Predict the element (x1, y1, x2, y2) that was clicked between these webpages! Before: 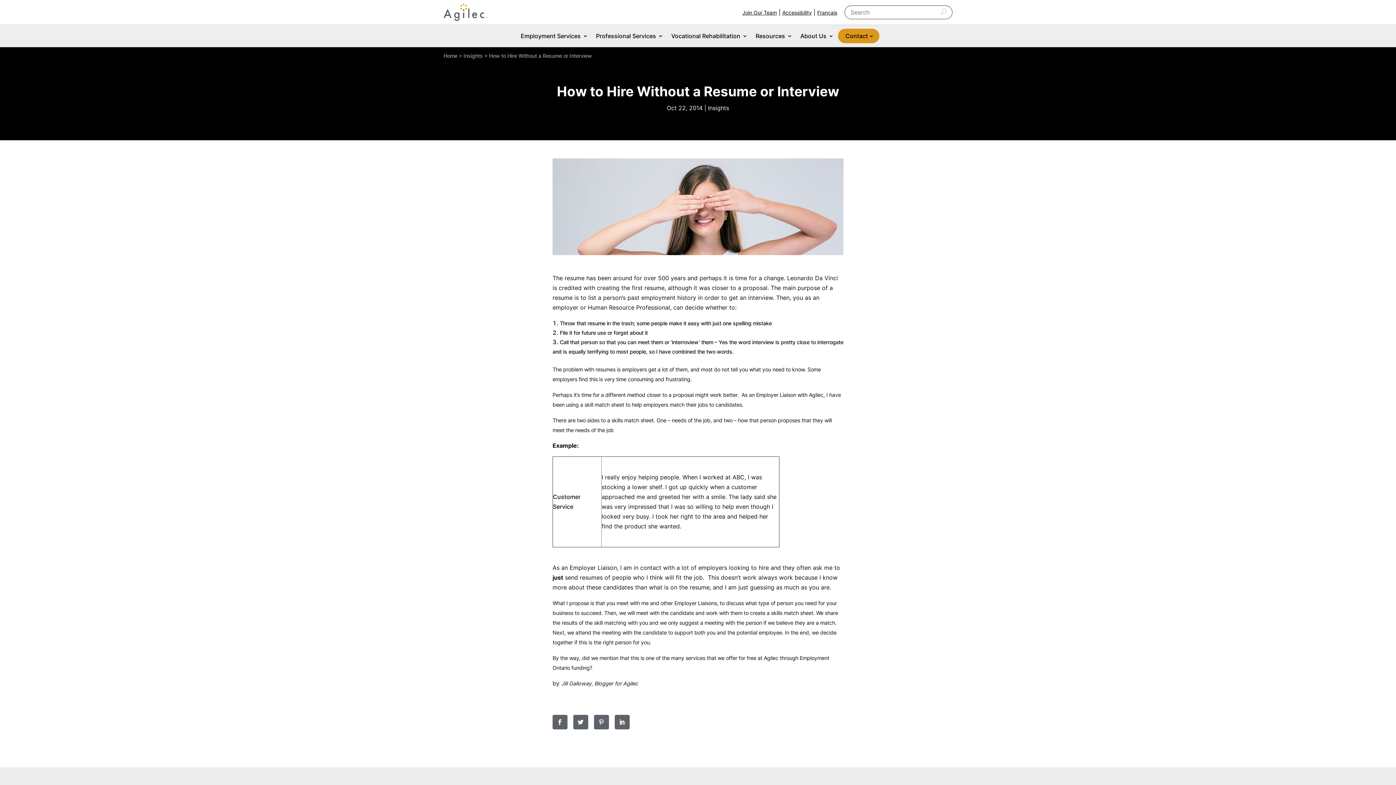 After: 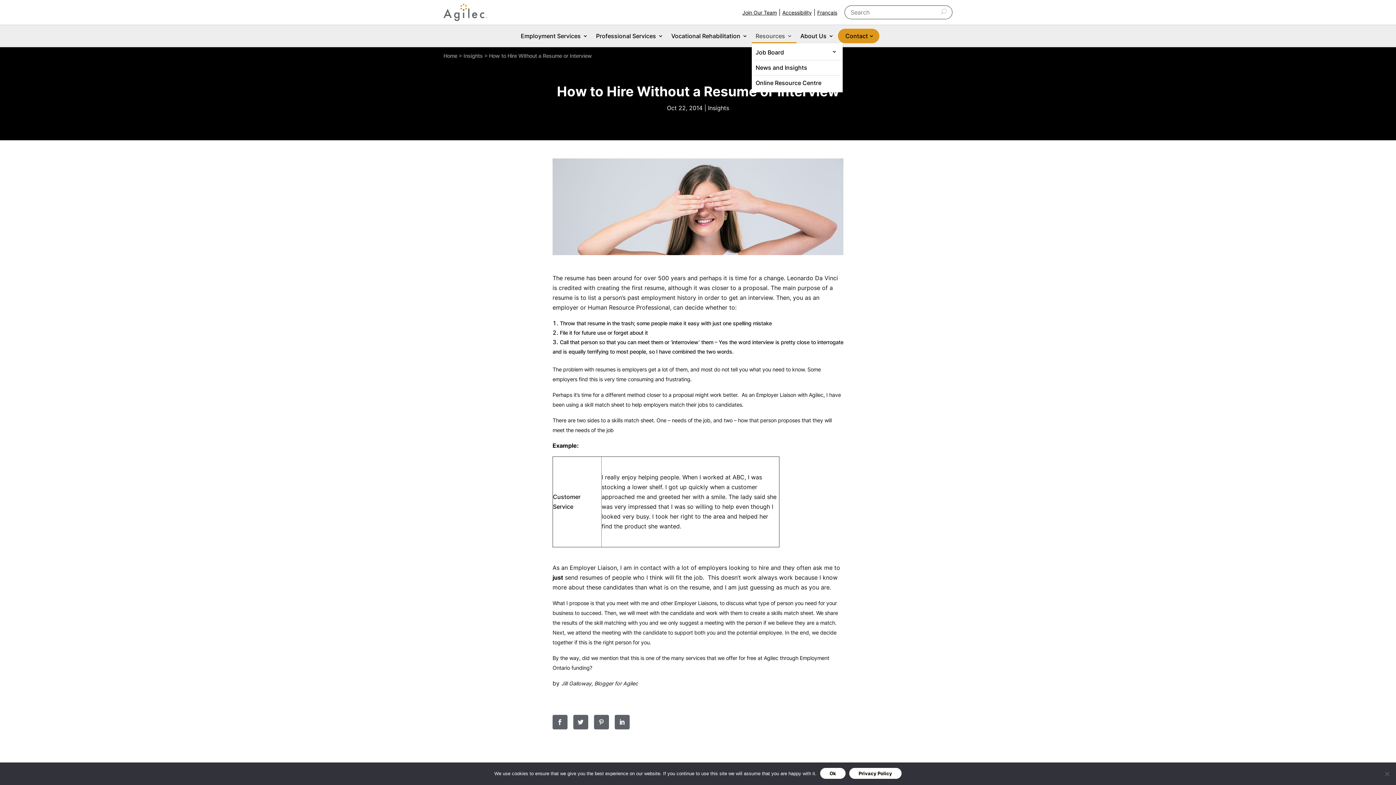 Action: bbox: (755, 29, 792, 42) label: Resources